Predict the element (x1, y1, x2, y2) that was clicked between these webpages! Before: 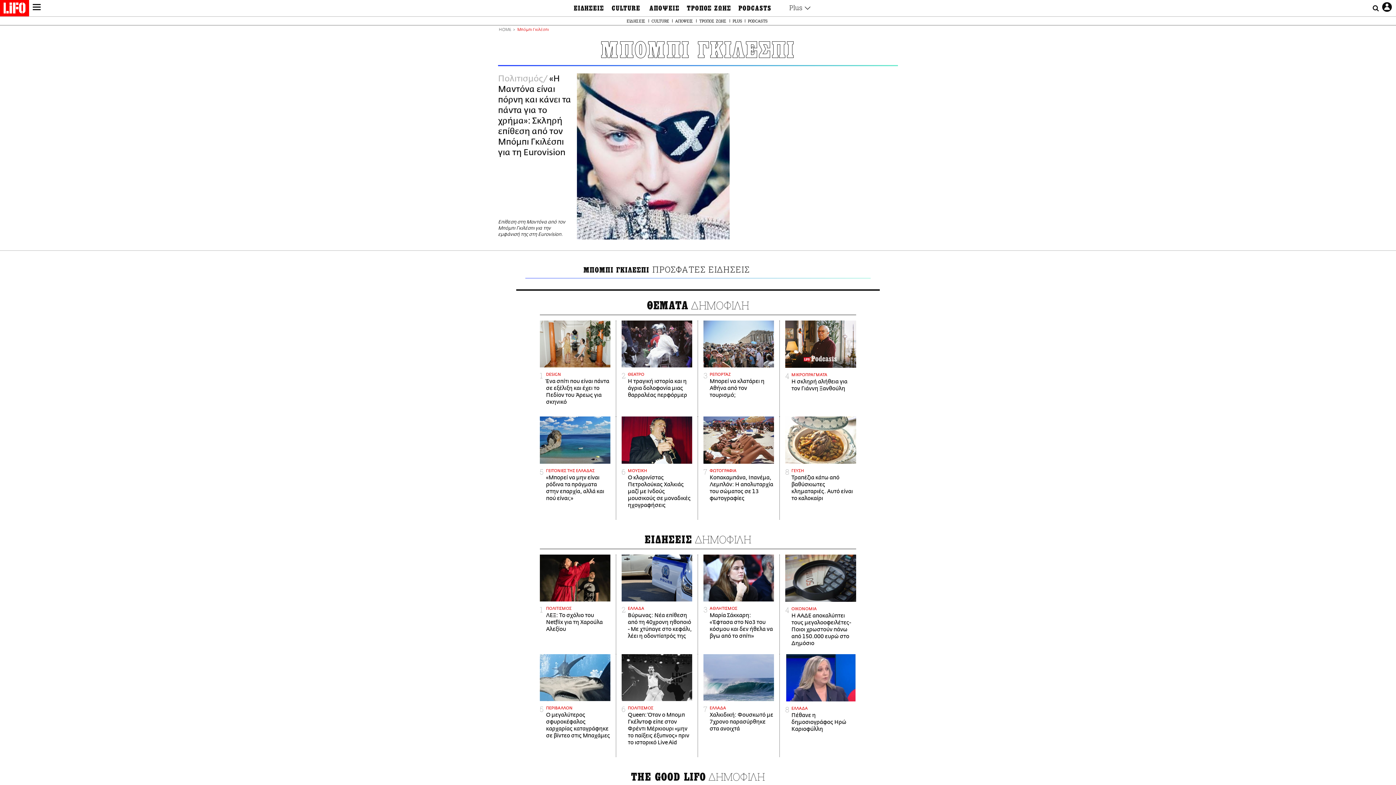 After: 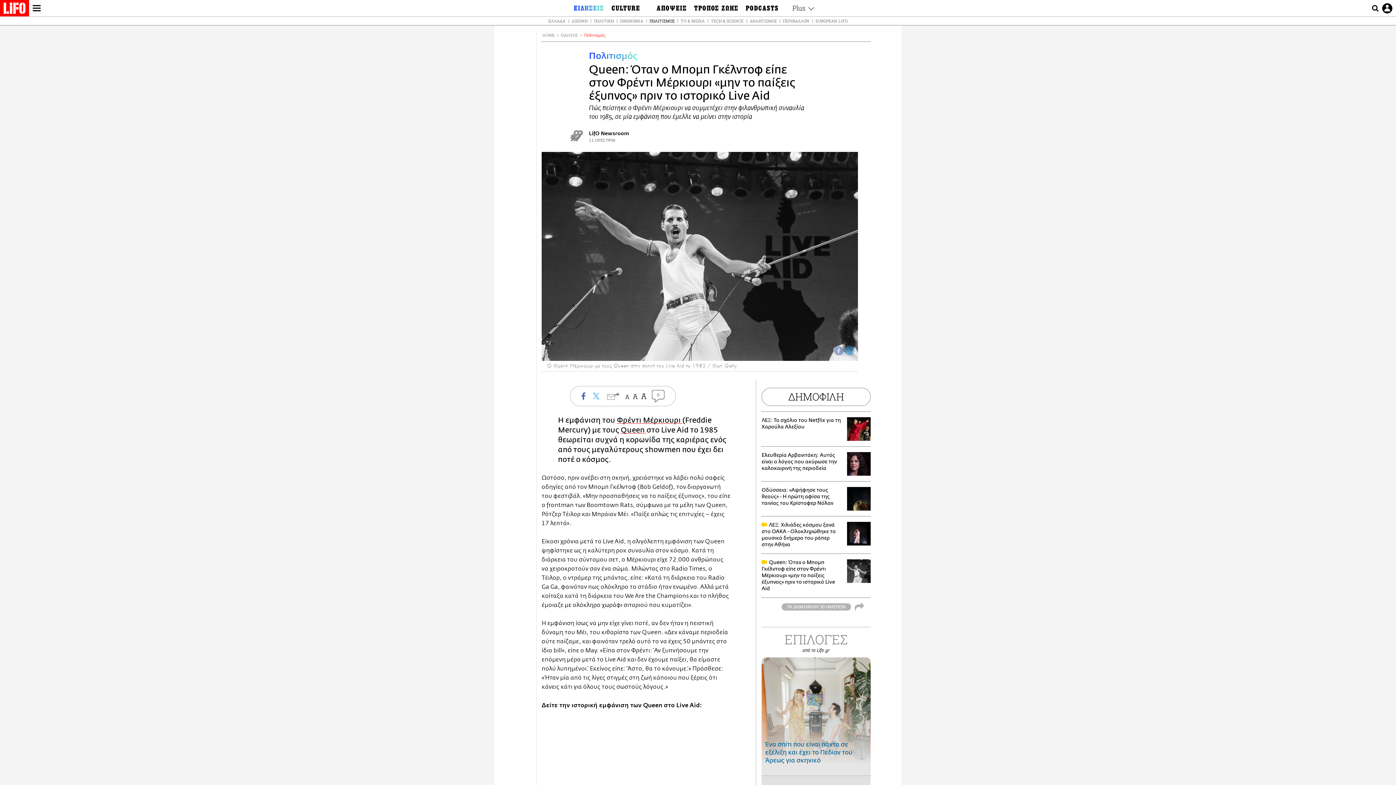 Action: bbox: (621, 654, 692, 746) label: ΠΟΛΙΤΙΣΜΟΣ
Queen: Όταν ο Μπομπ Γκέλντοφ είπε στον Φρέντι Μέρκιουρι «μην το παίξεις έξυπνος» πριν το ιστορικό Live Aid